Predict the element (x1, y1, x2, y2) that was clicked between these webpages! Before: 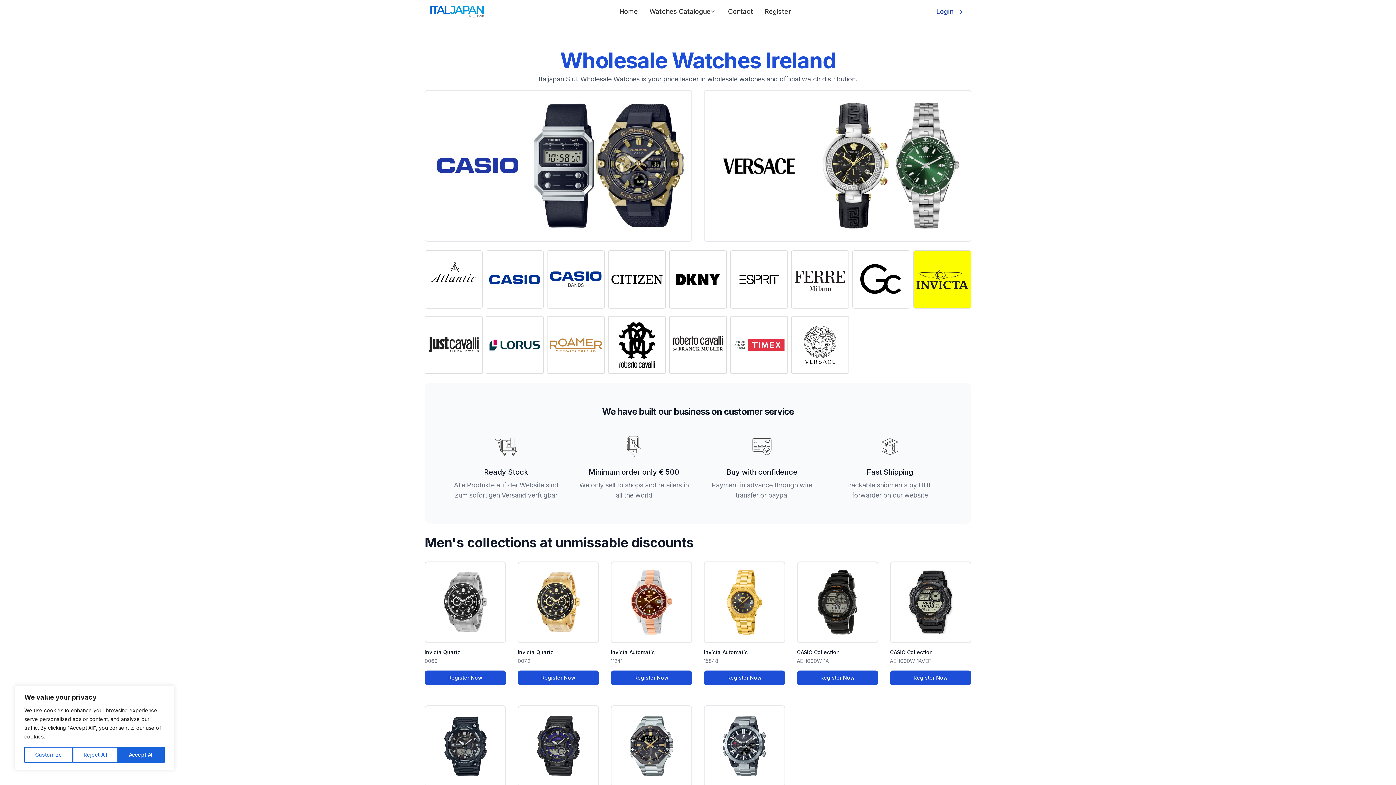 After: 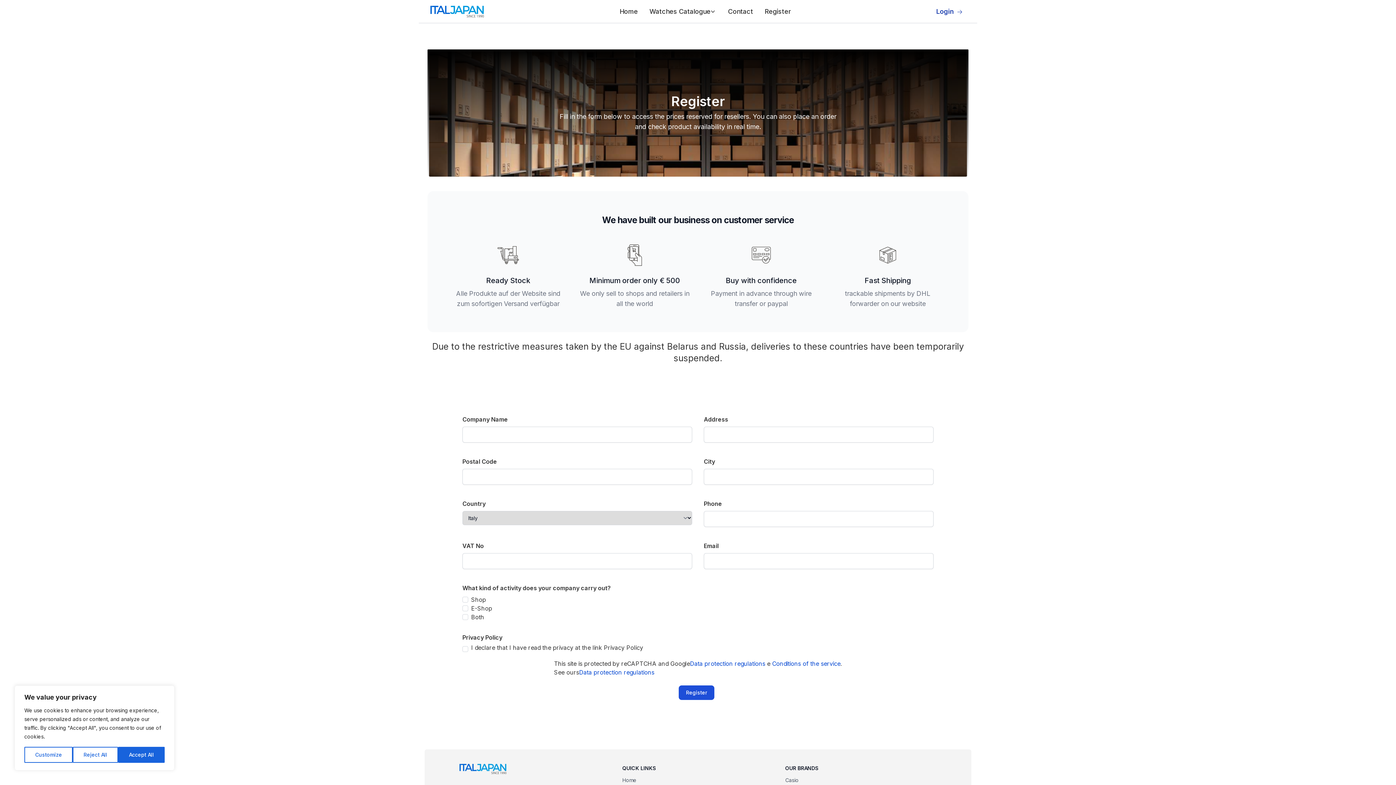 Action: label: Register Now bbox: (797, 674, 881, 681)